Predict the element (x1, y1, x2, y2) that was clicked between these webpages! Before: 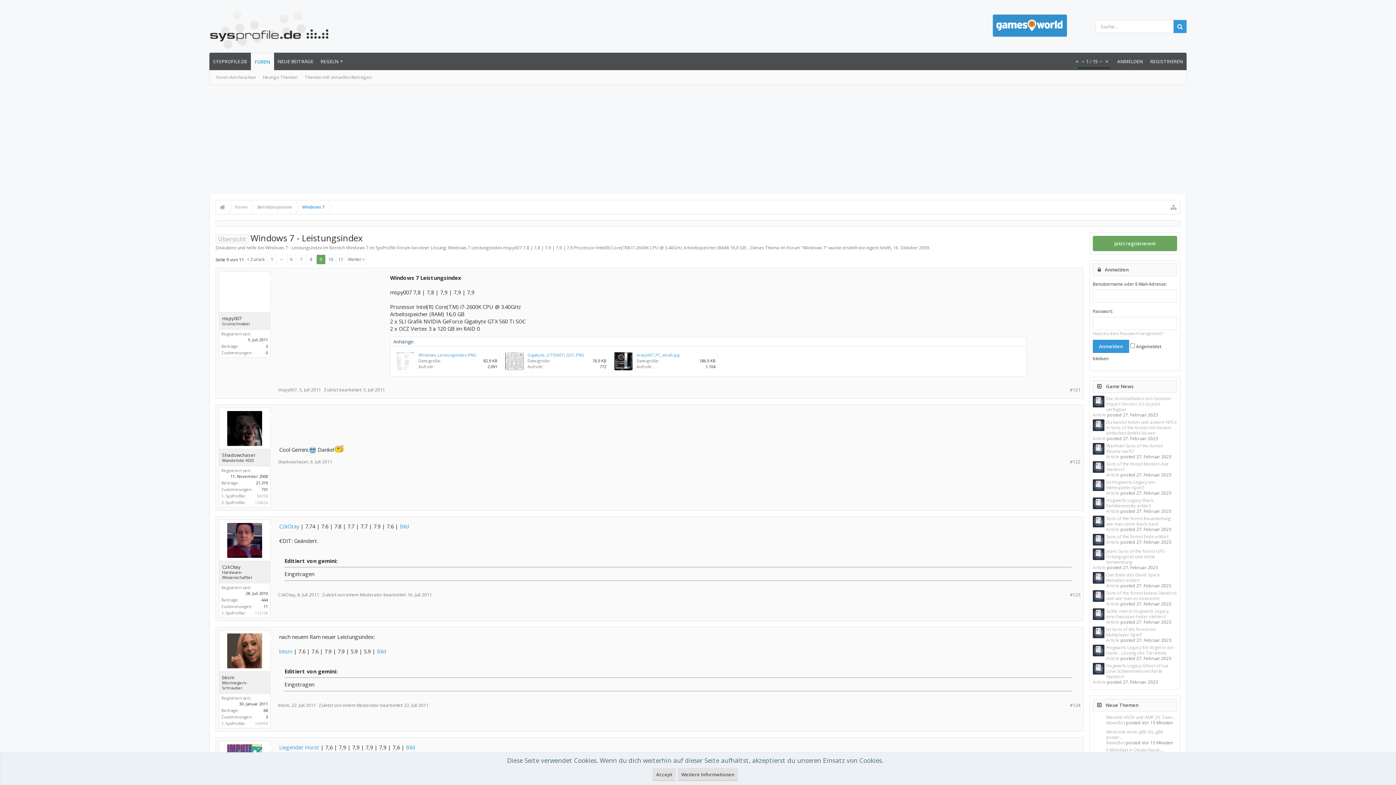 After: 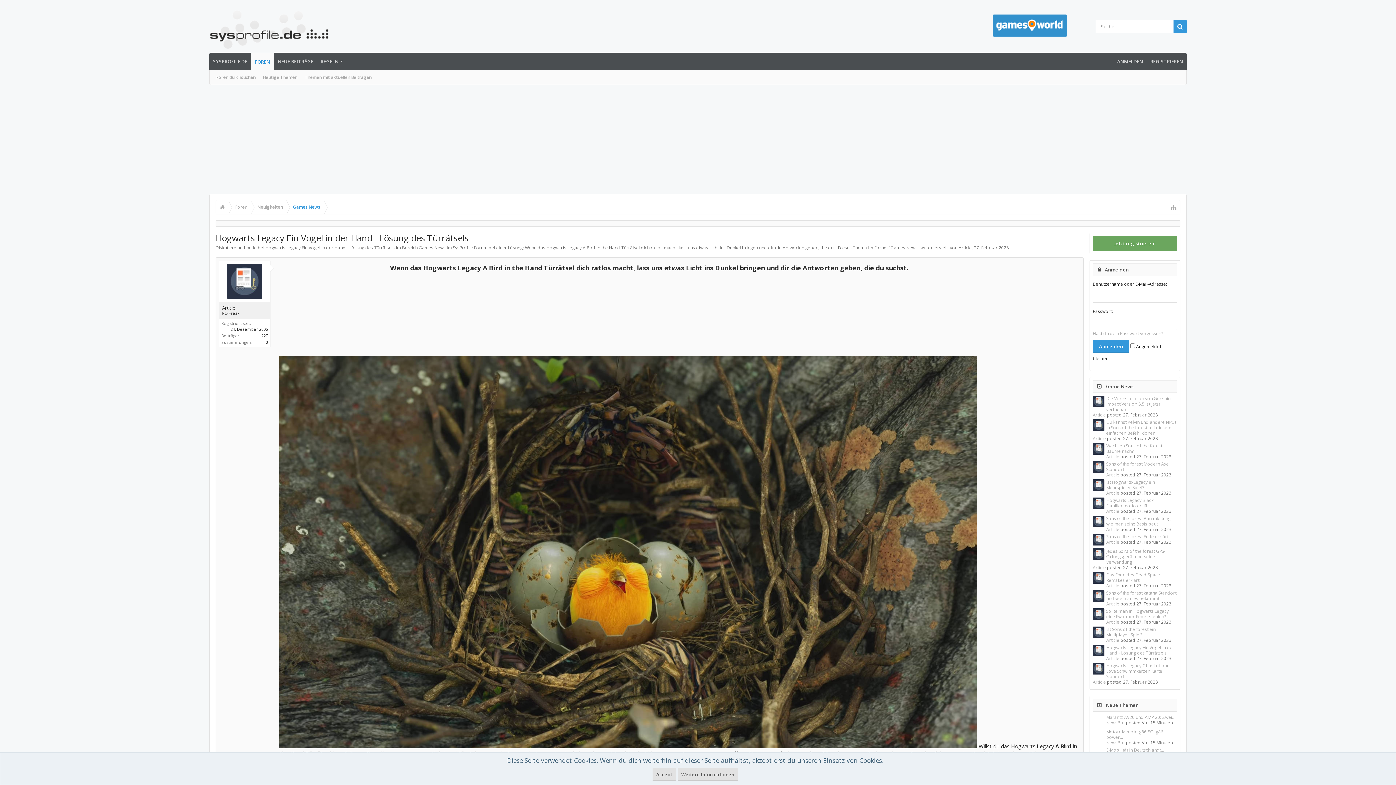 Action: label: Hogwarts Legacy Ein Vogel in der Hand - Lösung des Türrätsels bbox: (1106, 644, 1174, 656)